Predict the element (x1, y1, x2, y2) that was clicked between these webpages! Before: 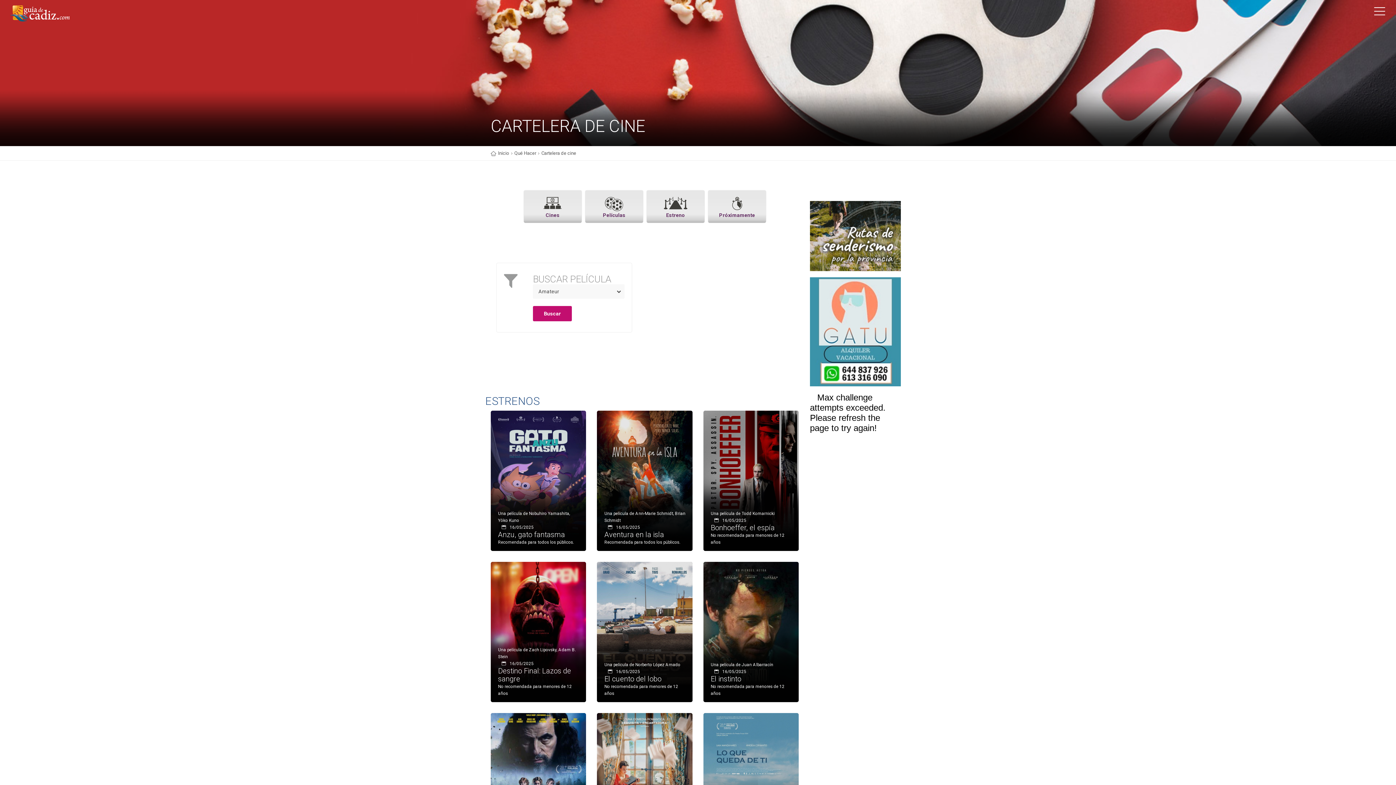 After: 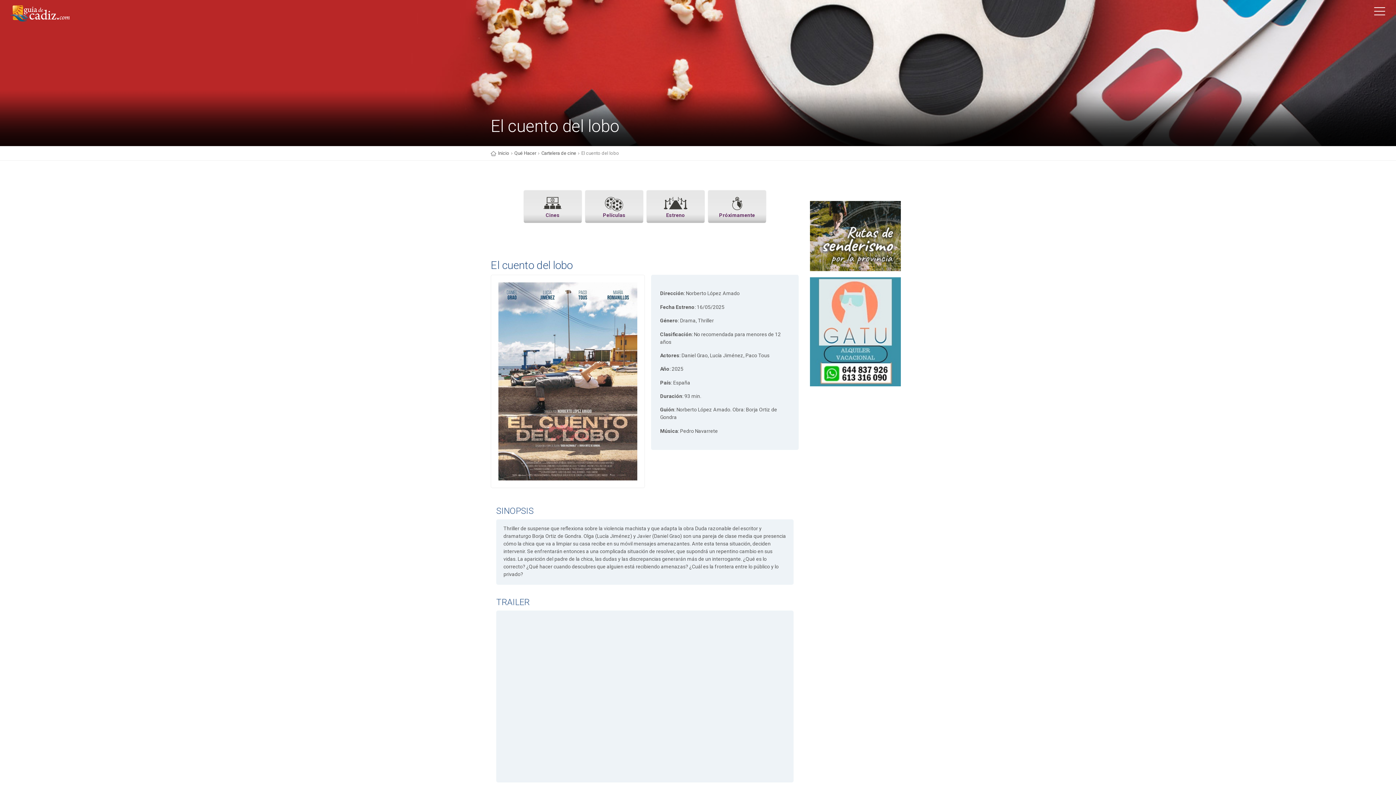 Action: label: Una película de Norberto López Amado
 16/05/2025
El cuento del lobo
No recomendada para menores de 12 años bbox: (597, 562, 692, 698)